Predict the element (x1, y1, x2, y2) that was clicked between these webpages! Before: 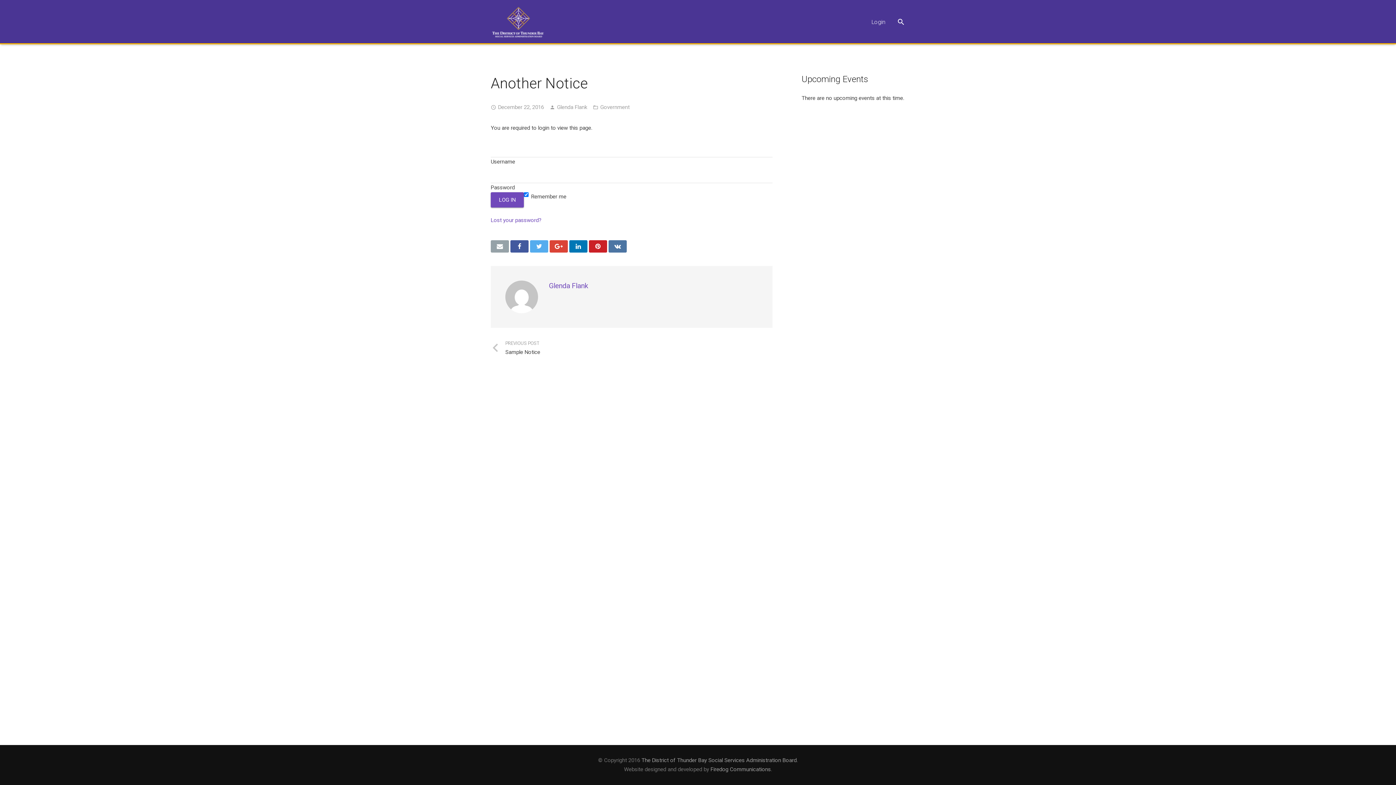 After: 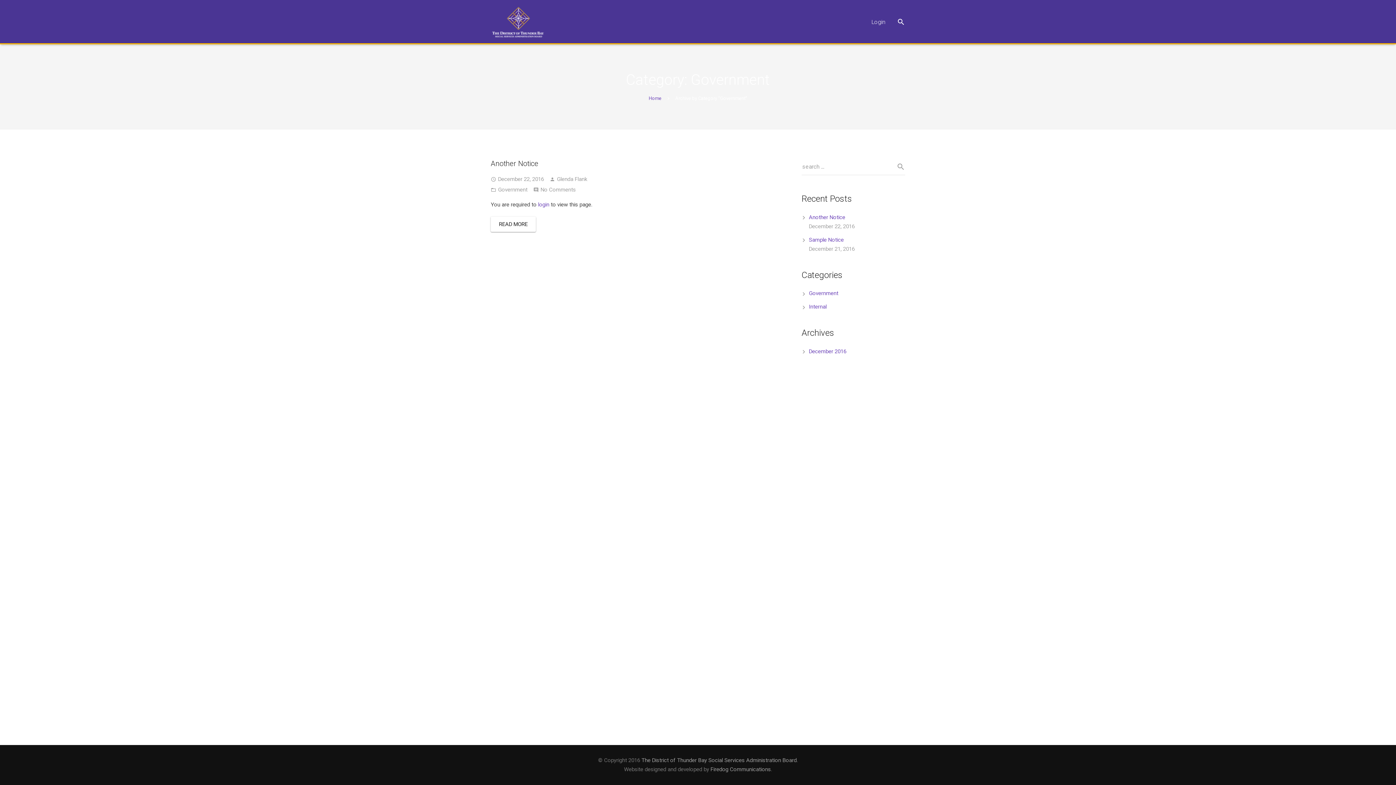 Action: bbox: (600, 103, 629, 110) label: Government